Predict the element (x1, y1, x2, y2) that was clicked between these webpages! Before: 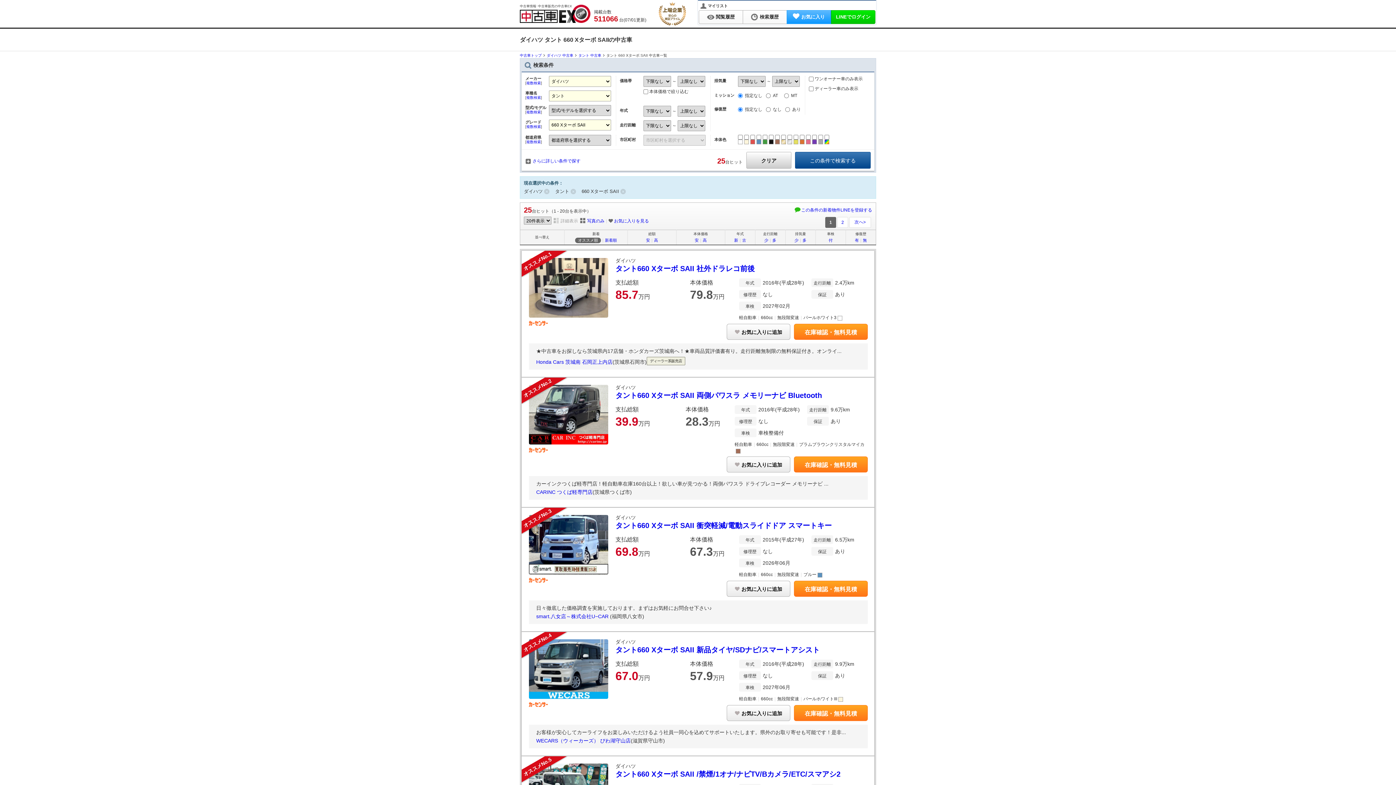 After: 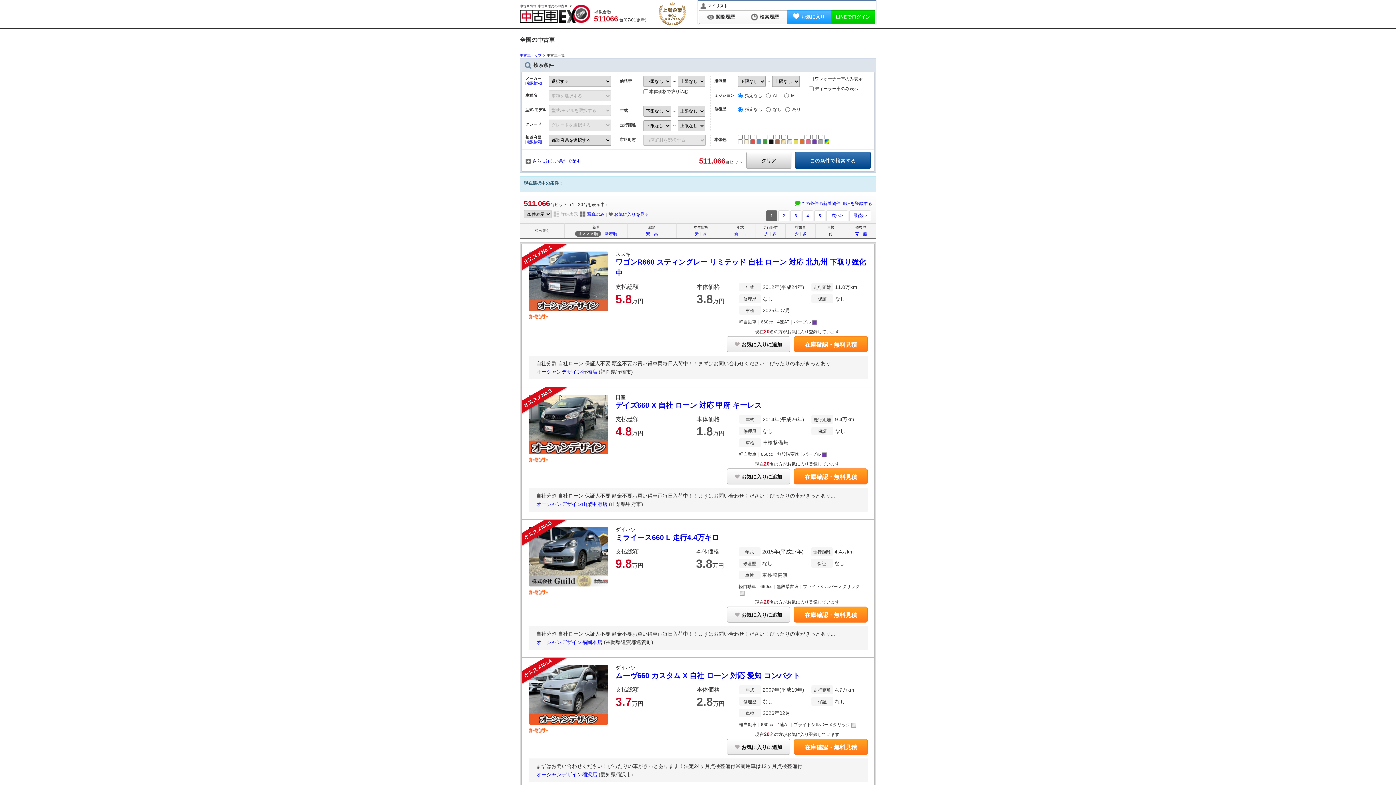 Action: label: ダイハツ bbox: (524, 188, 549, 194)